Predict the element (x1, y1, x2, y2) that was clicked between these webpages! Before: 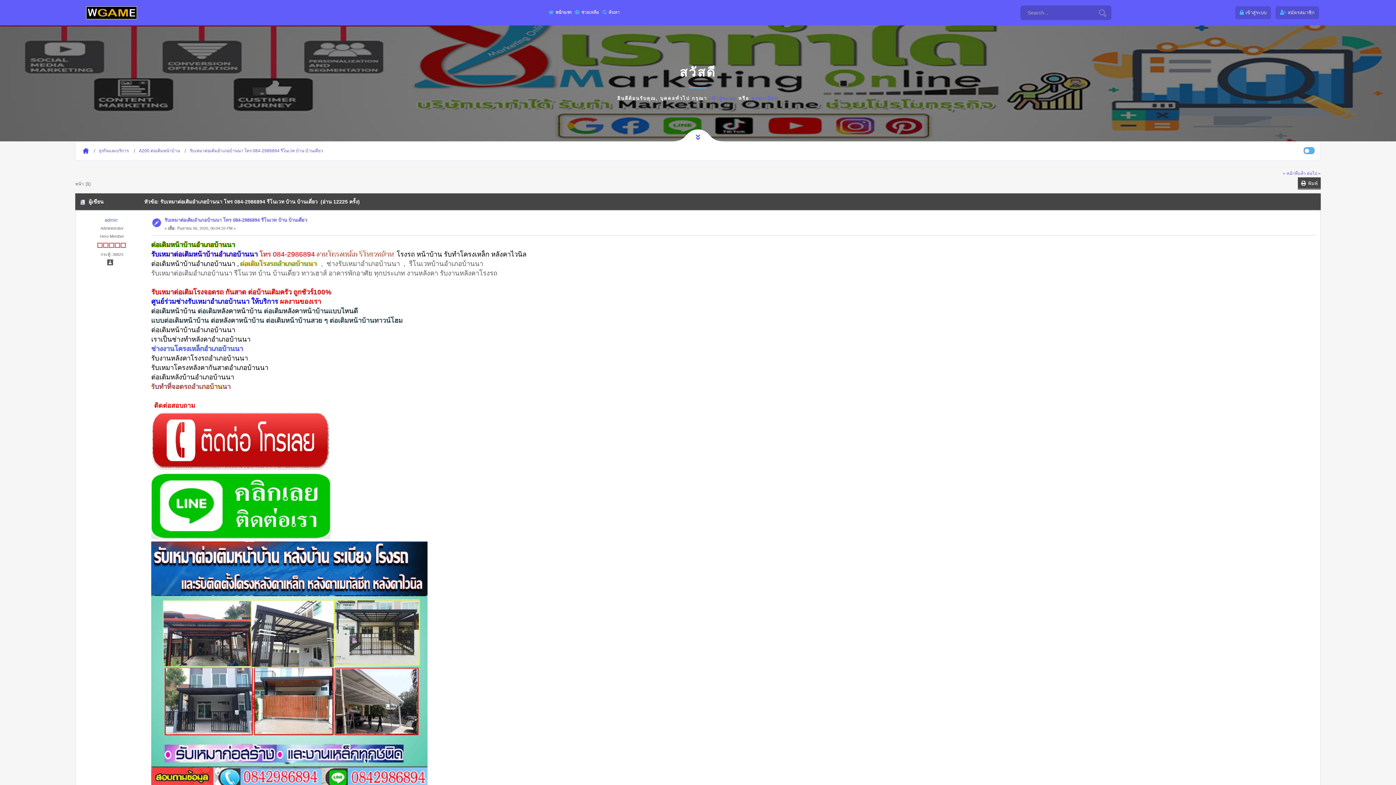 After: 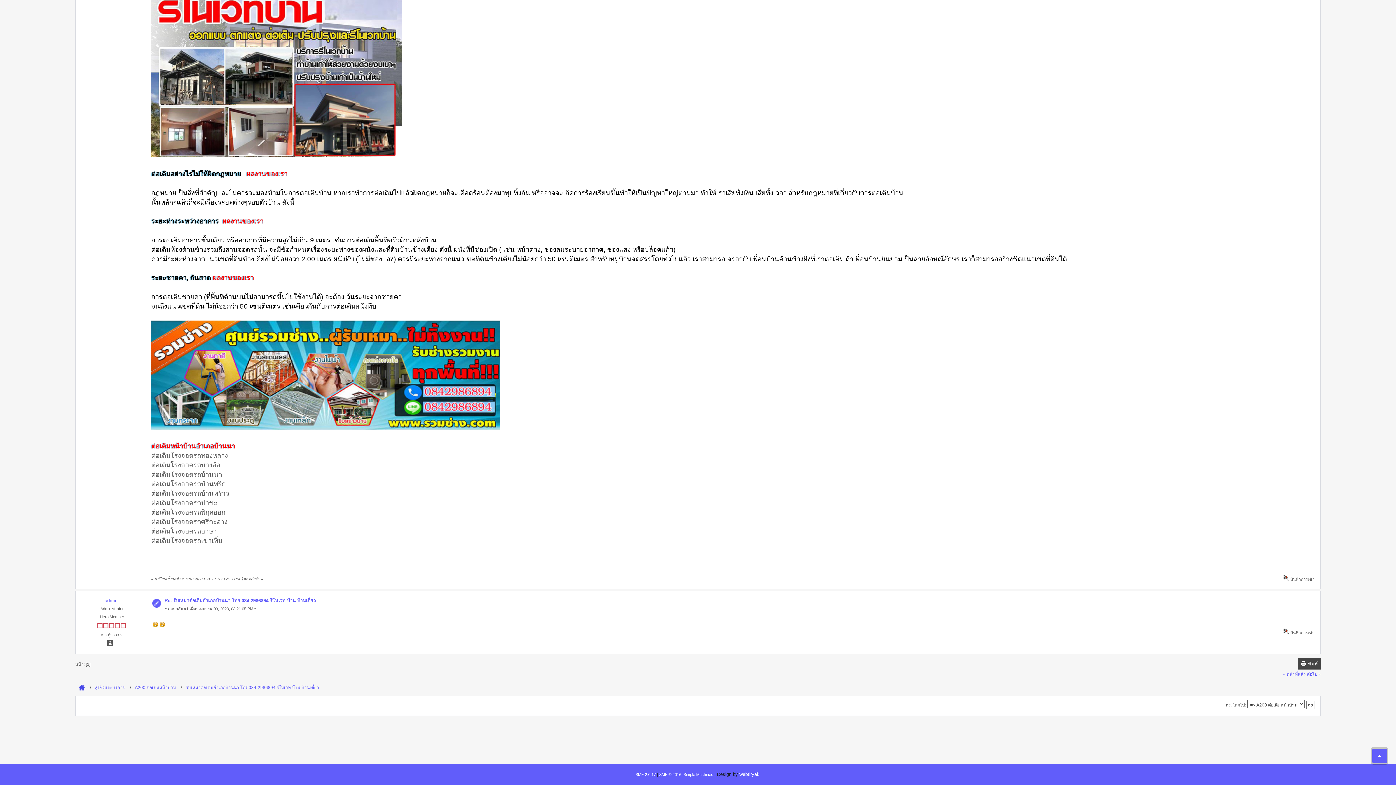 Action: bbox: (658, 112, 738, 141)